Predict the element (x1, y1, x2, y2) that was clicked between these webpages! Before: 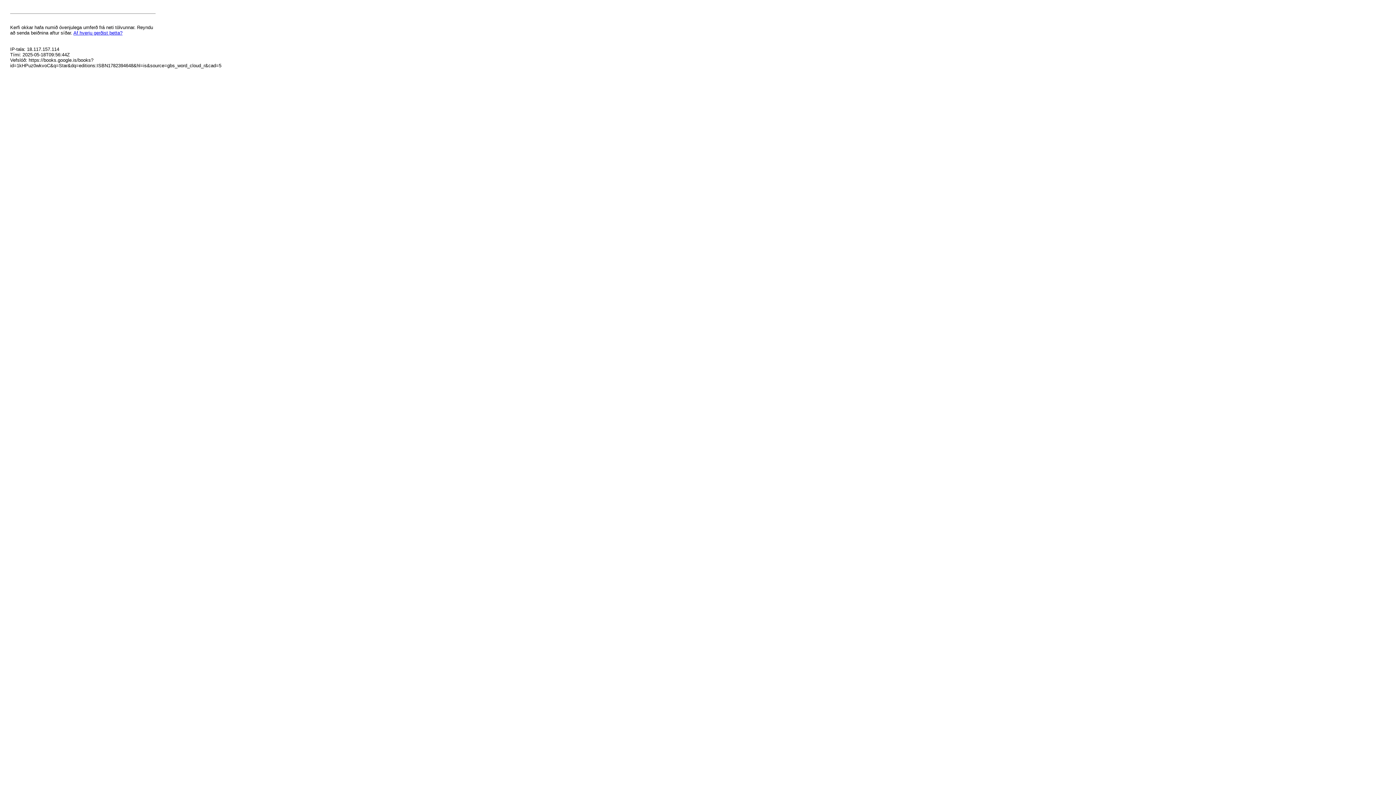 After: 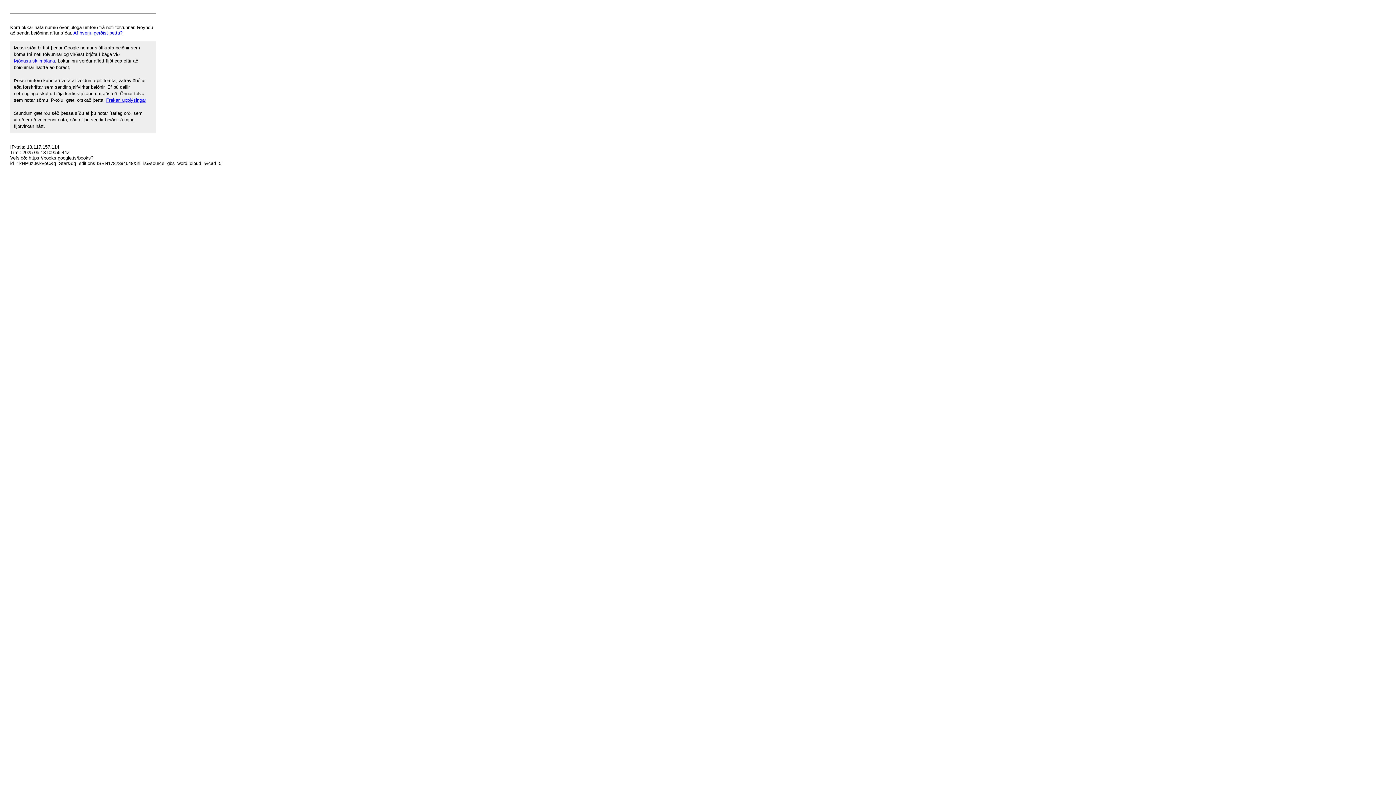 Action: bbox: (73, 30, 122, 35) label: Af hverju gerðist þetta?